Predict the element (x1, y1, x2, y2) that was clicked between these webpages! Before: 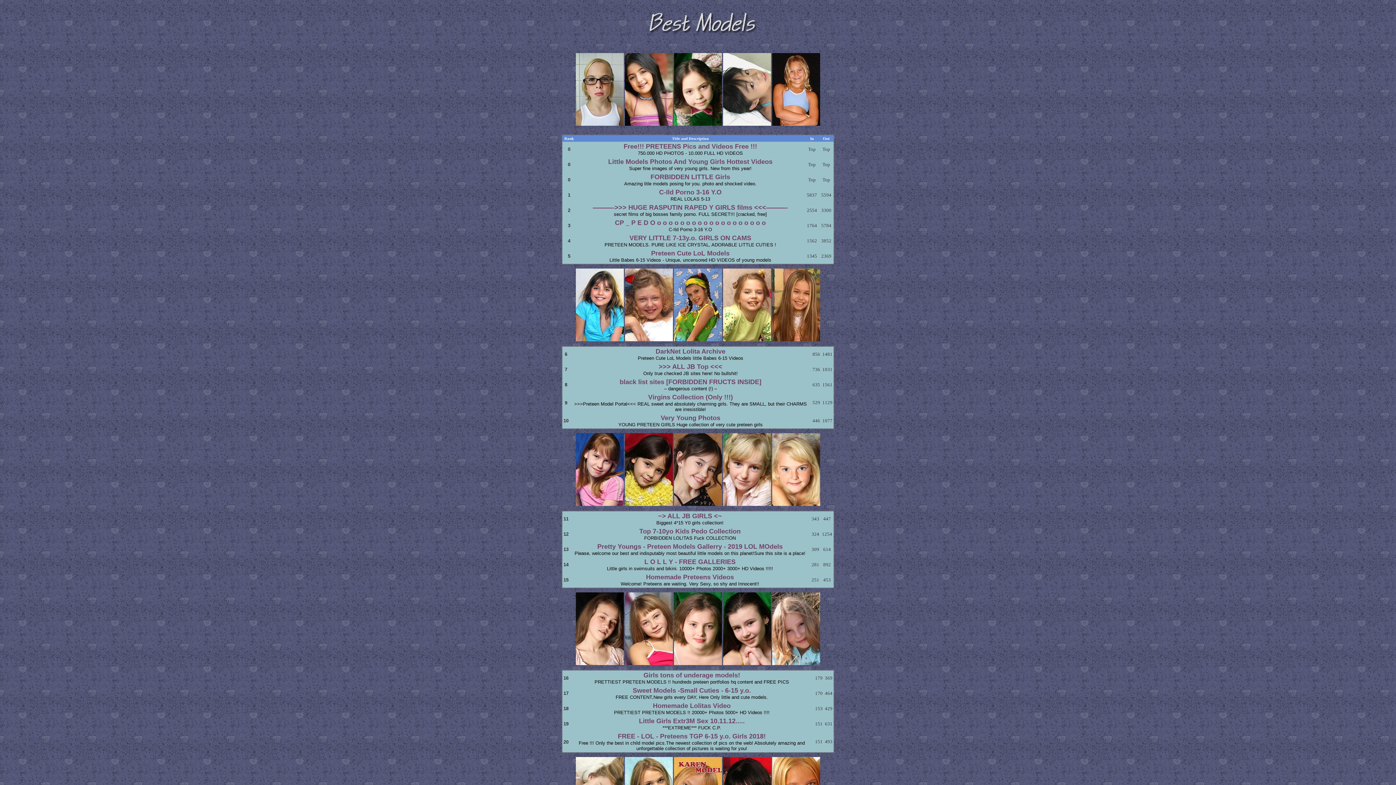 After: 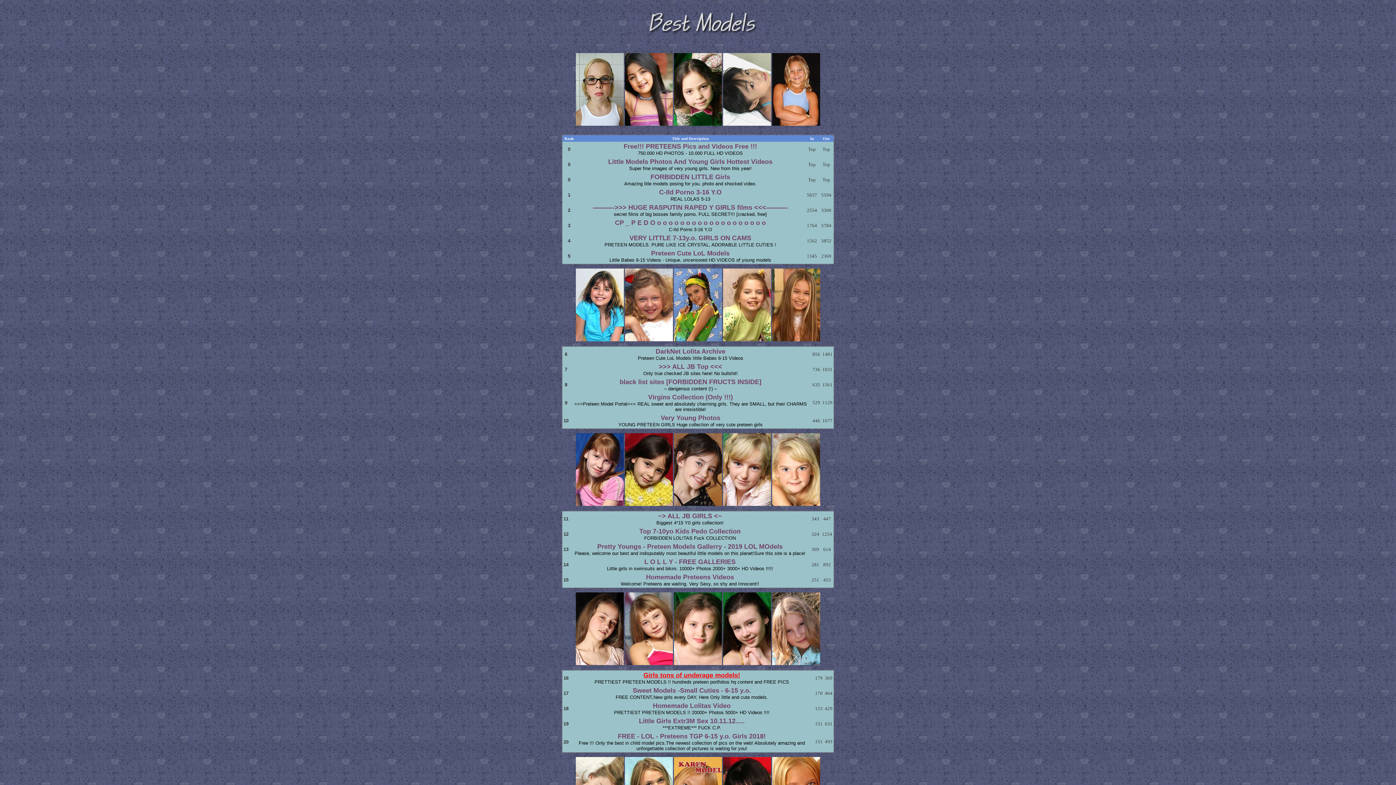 Action: label: Girls tons of underage models! bbox: (643, 674, 740, 678)